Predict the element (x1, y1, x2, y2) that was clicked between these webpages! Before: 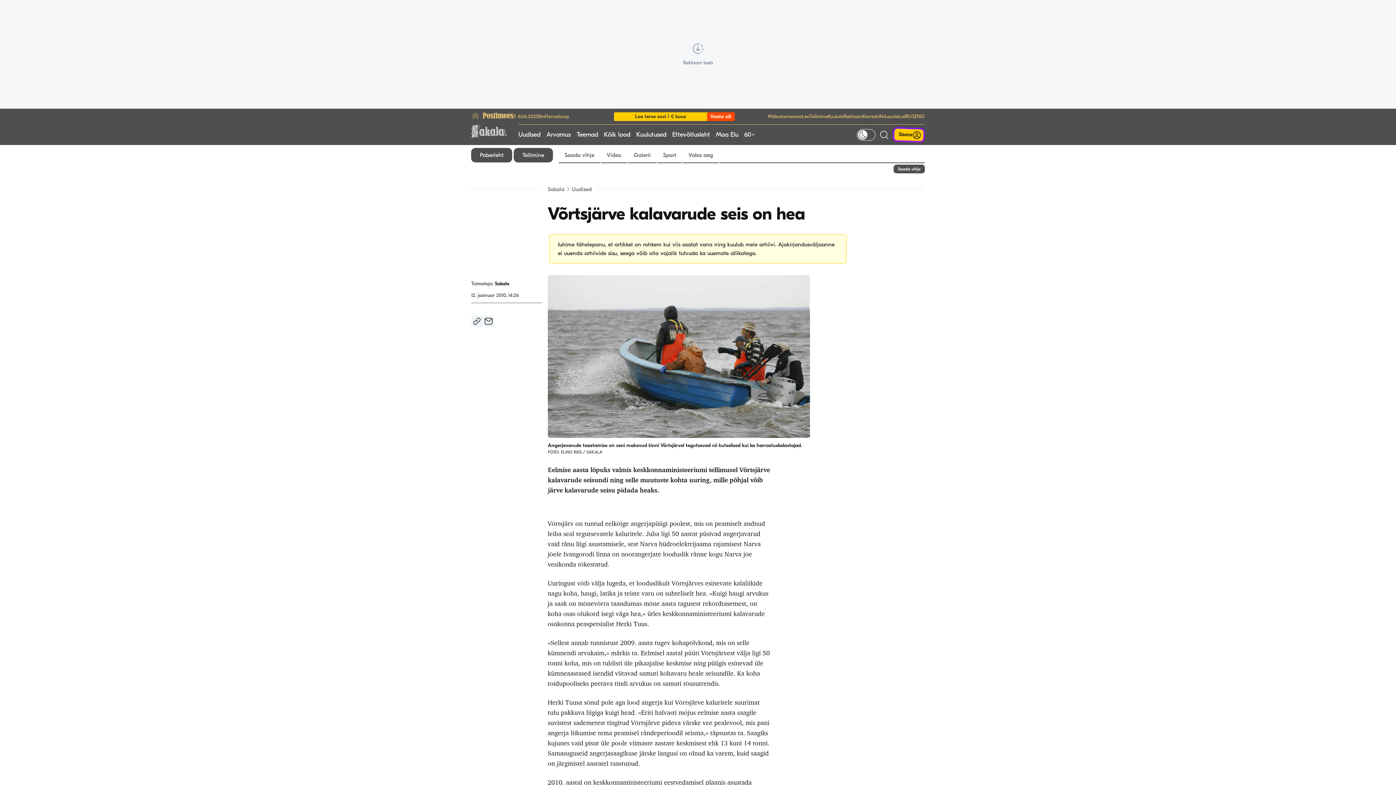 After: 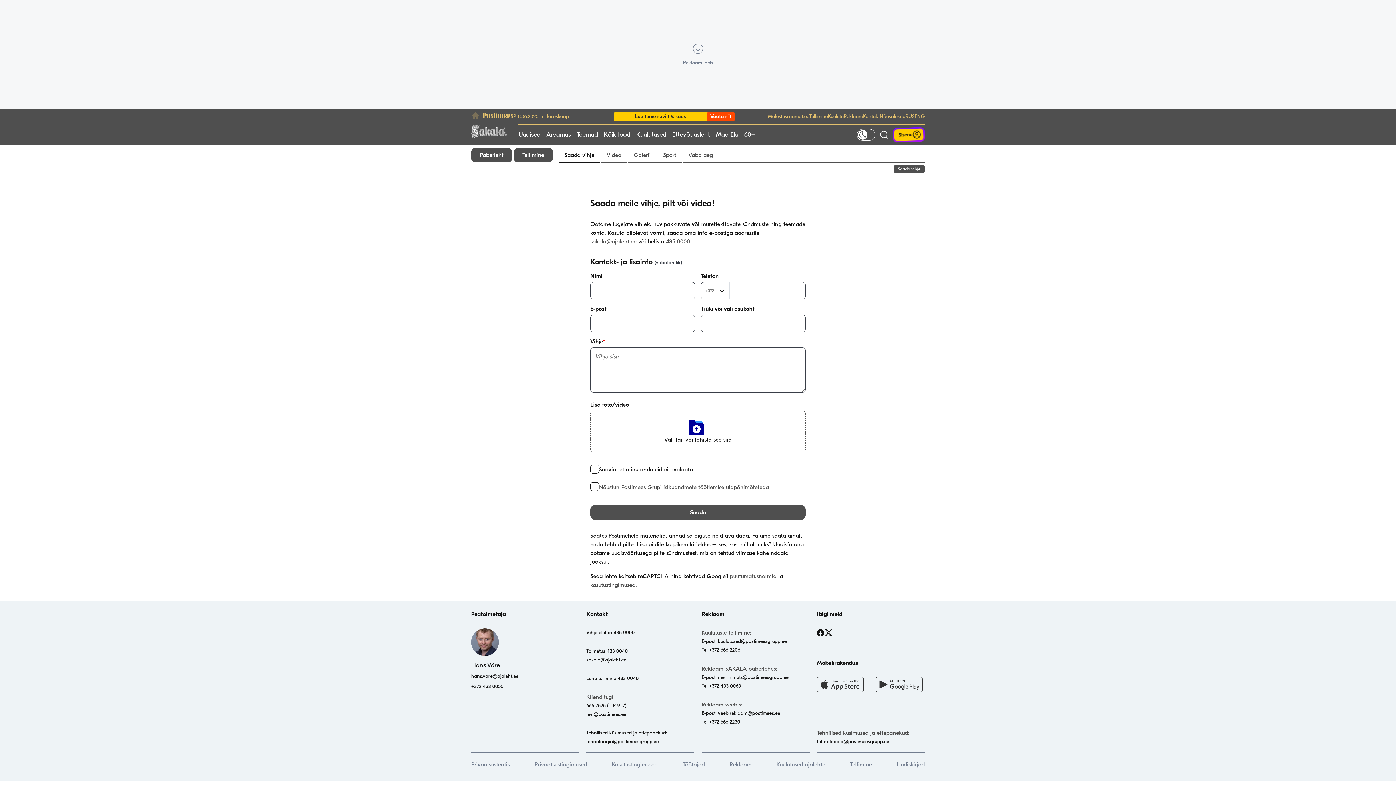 Action: bbox: (893, 164, 925, 173) label: Saada vihje